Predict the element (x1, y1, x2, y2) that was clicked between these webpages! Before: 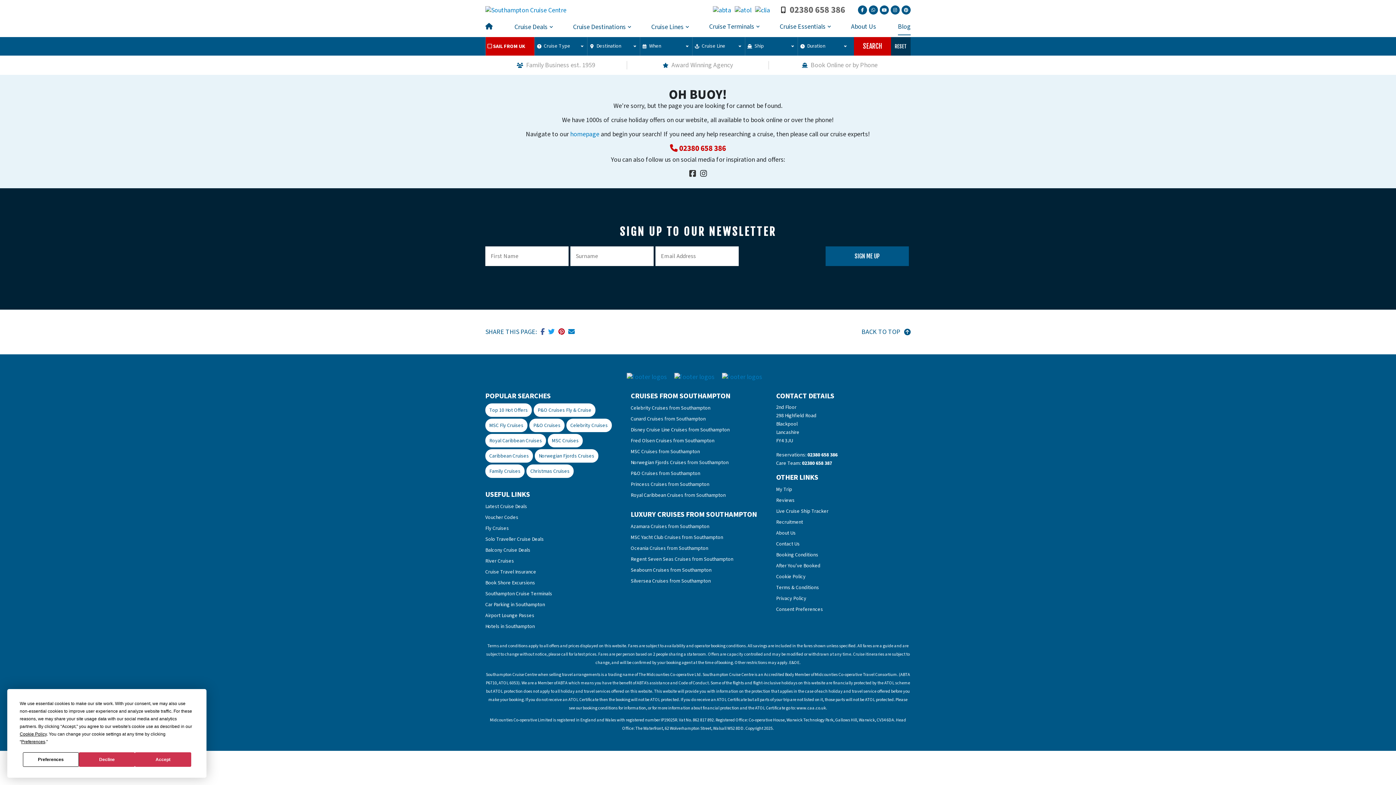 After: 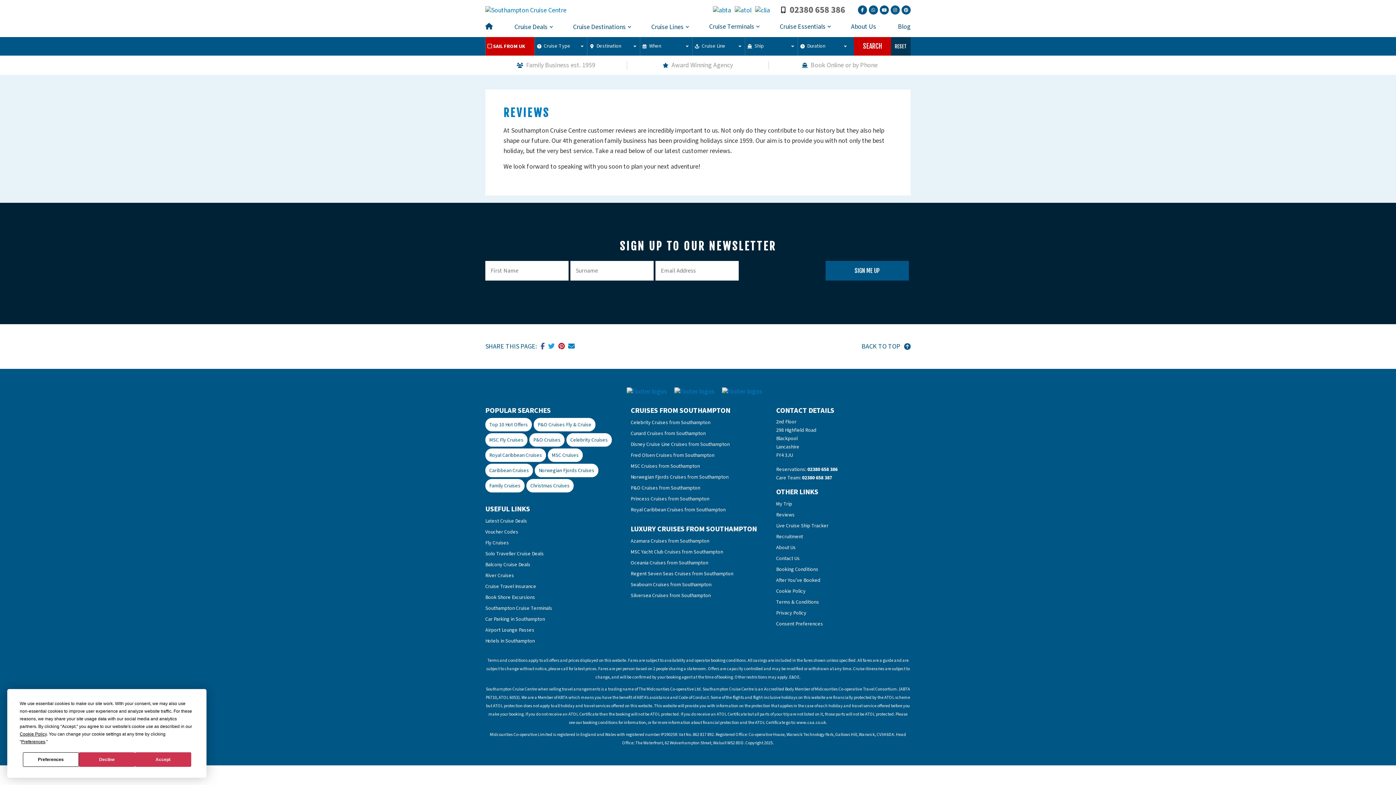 Action: bbox: (776, 497, 794, 504) label: Reviews